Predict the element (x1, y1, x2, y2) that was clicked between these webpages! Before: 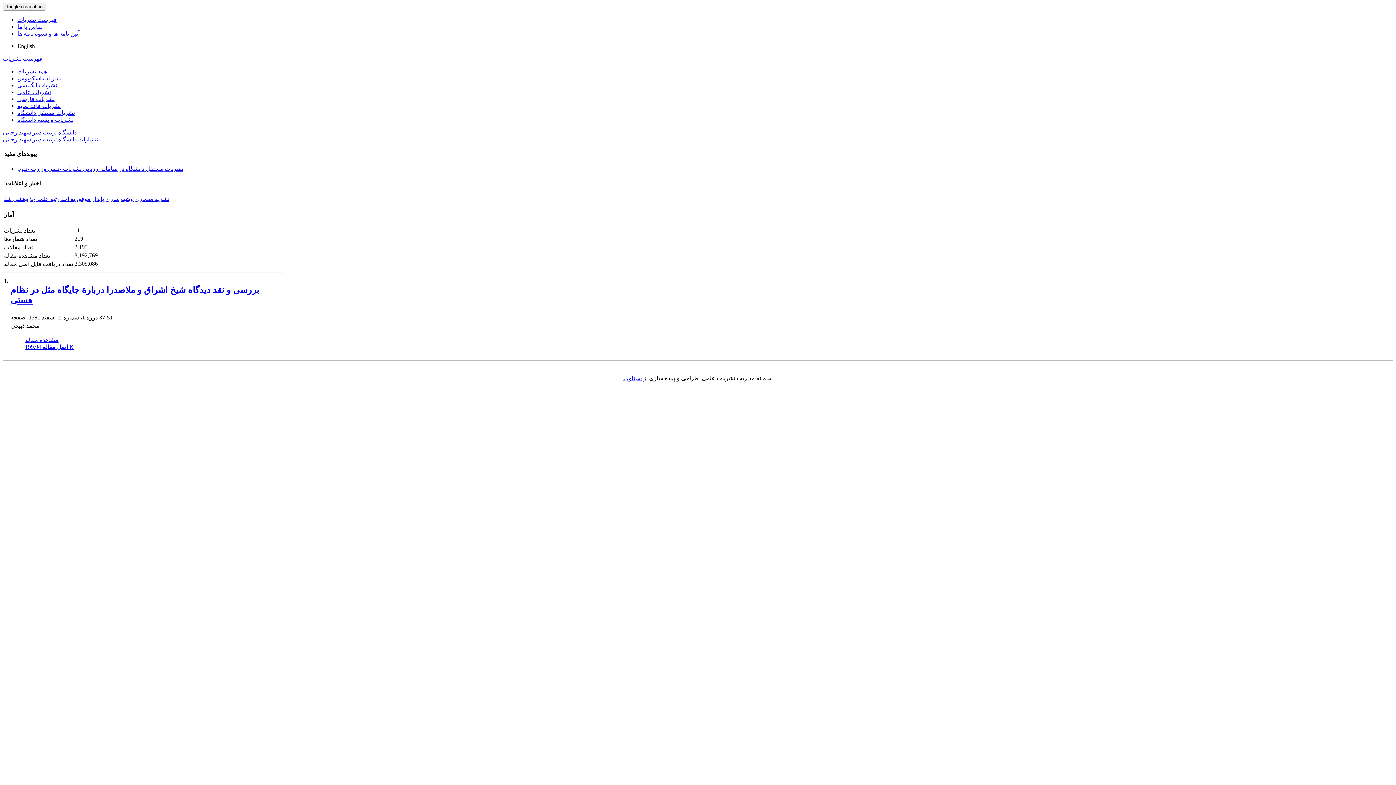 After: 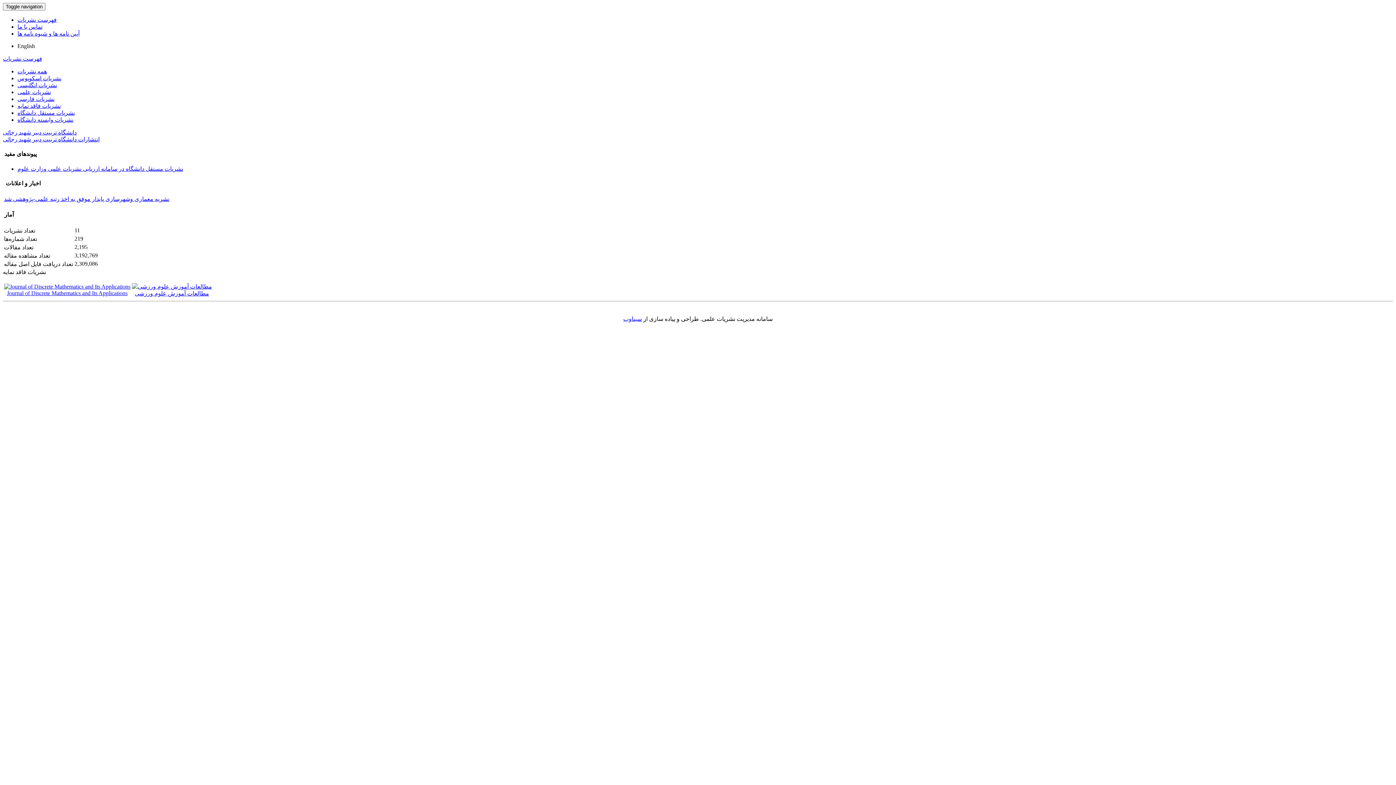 Action: label: نشریات فاقد نمایه bbox: (17, 102, 60, 109)